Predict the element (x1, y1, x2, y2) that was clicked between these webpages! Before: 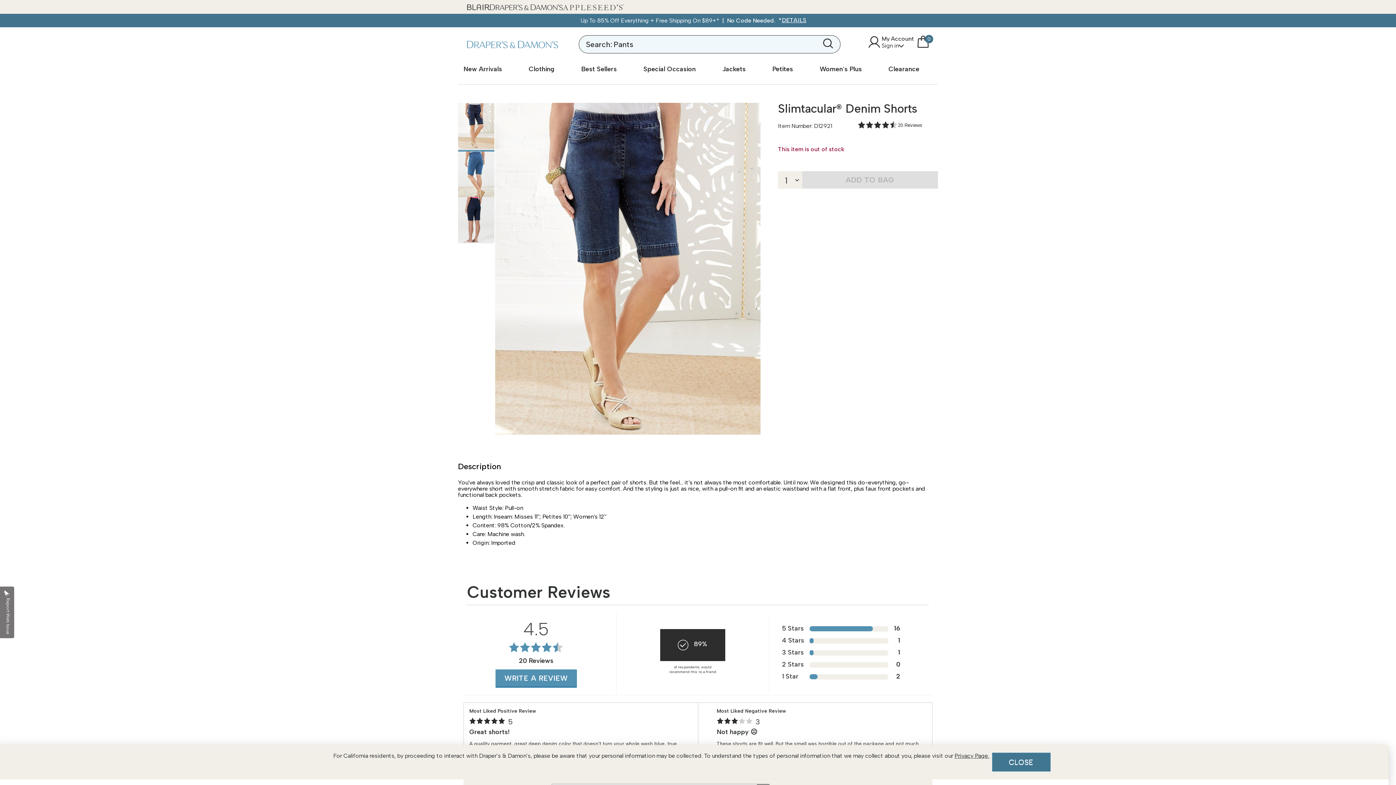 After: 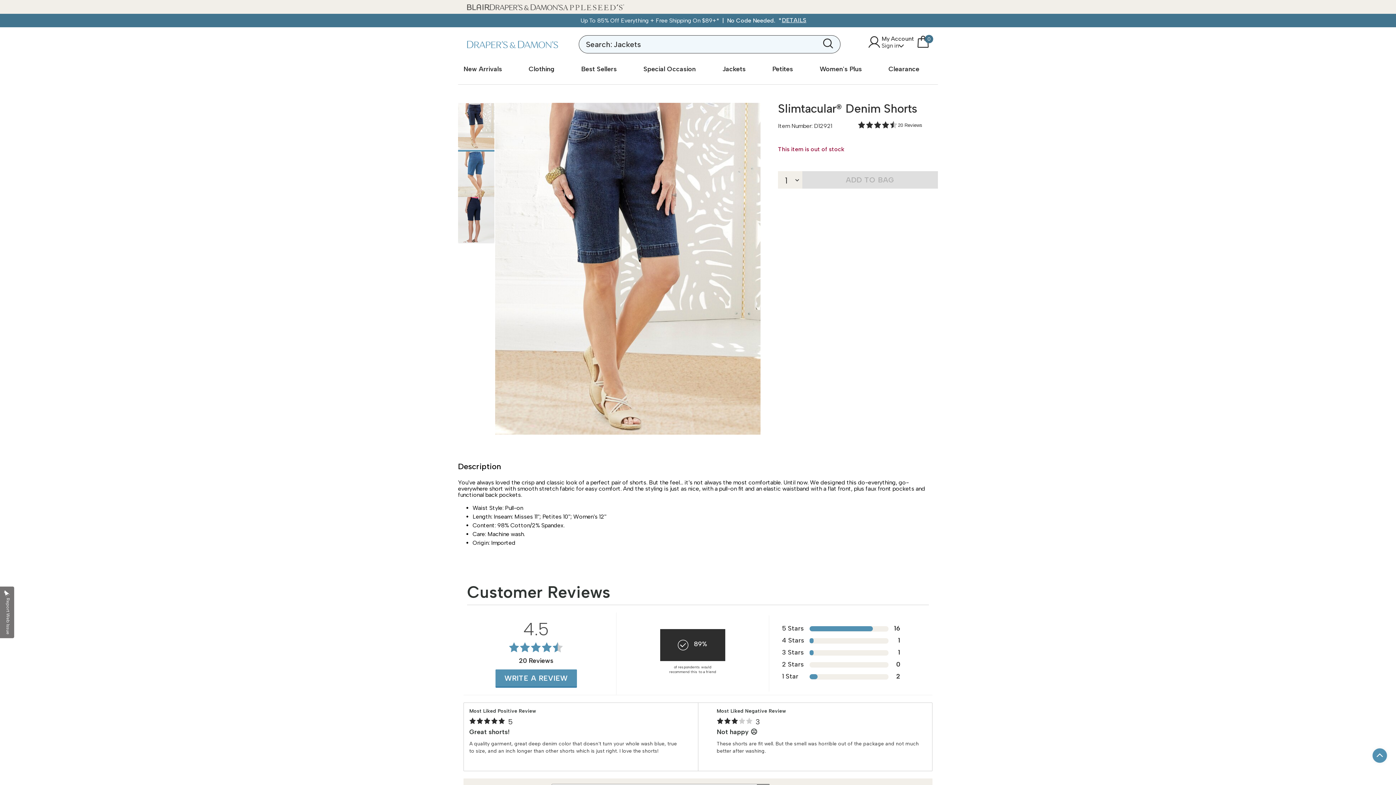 Action: label: Close bbox: (992, 753, 1050, 772)